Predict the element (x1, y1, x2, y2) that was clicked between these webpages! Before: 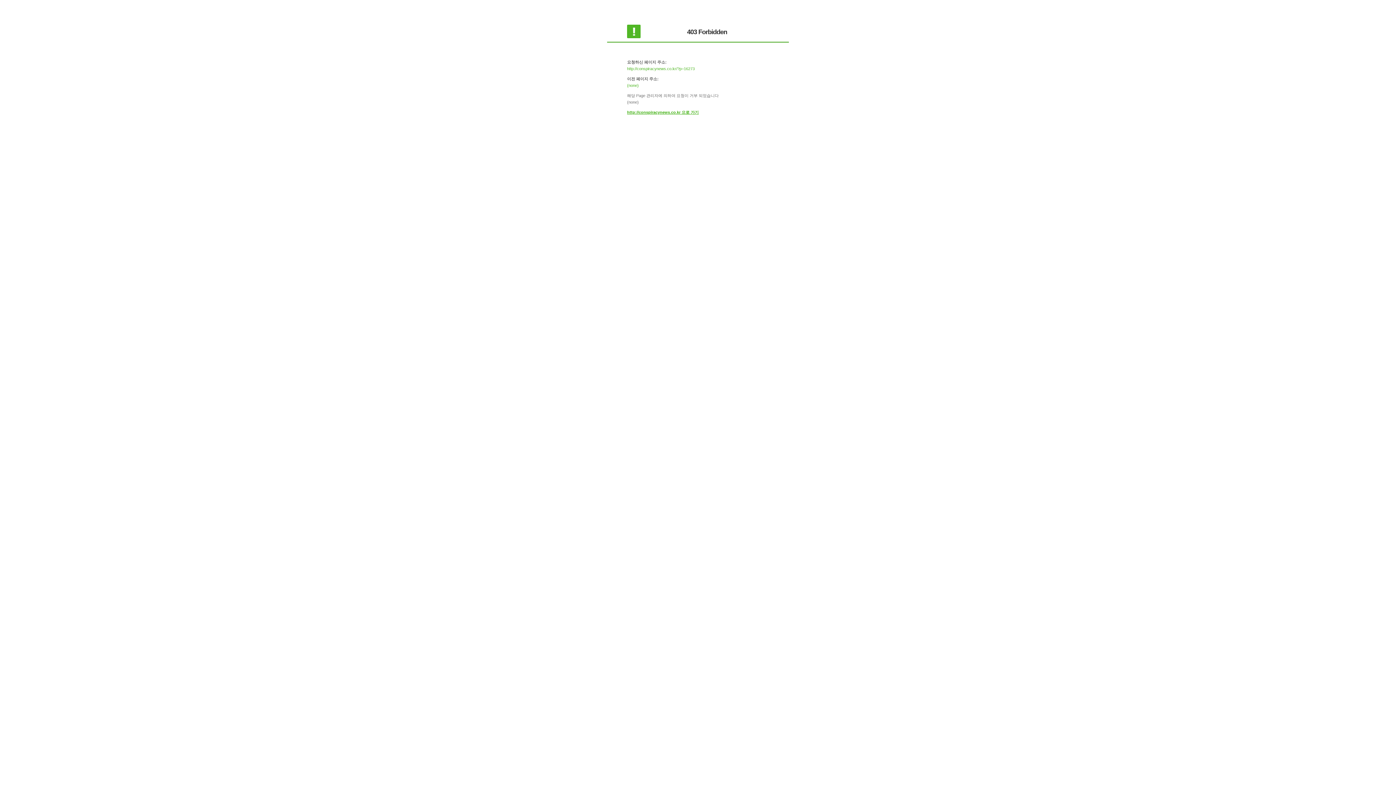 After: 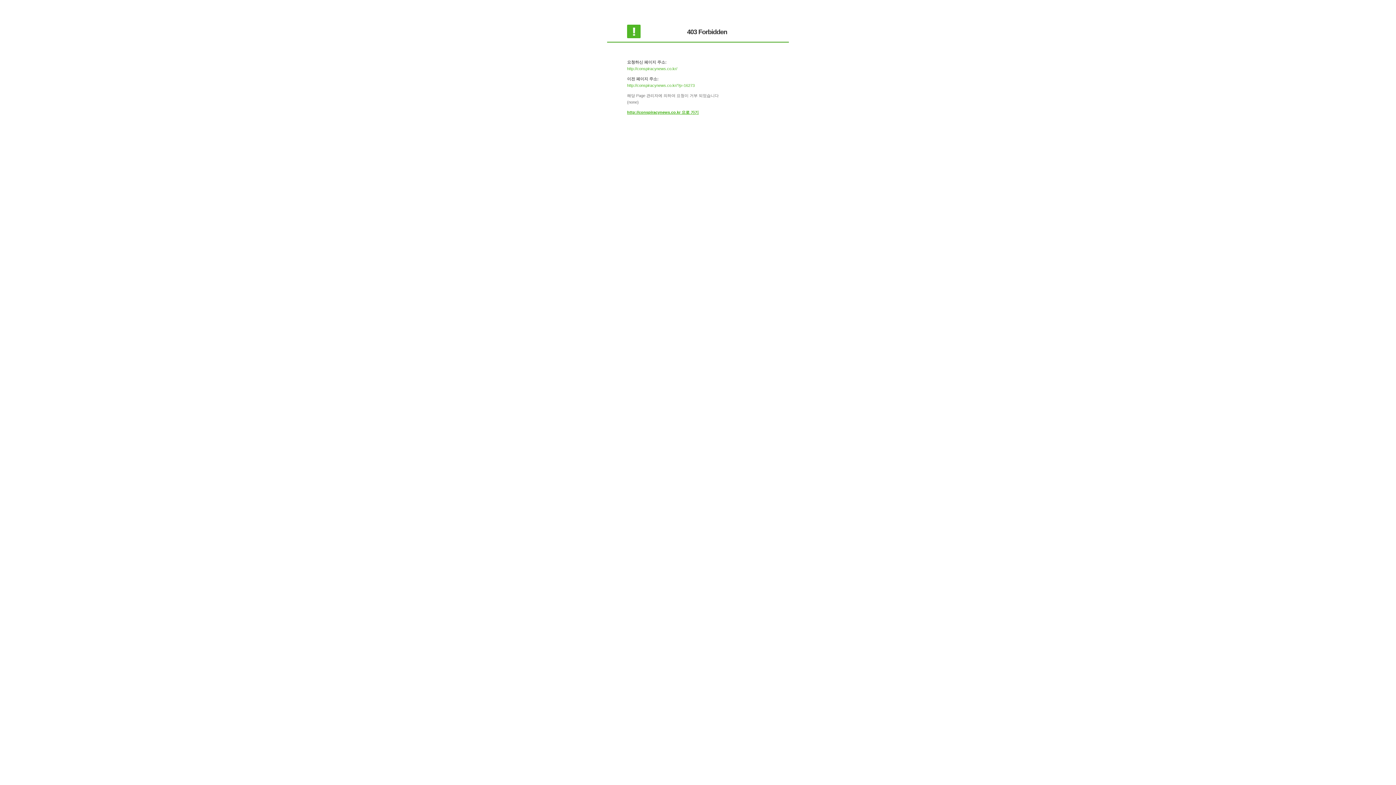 Action: bbox: (627, 110, 698, 114) label: http://conspiracynews.co.kr 으로 가기